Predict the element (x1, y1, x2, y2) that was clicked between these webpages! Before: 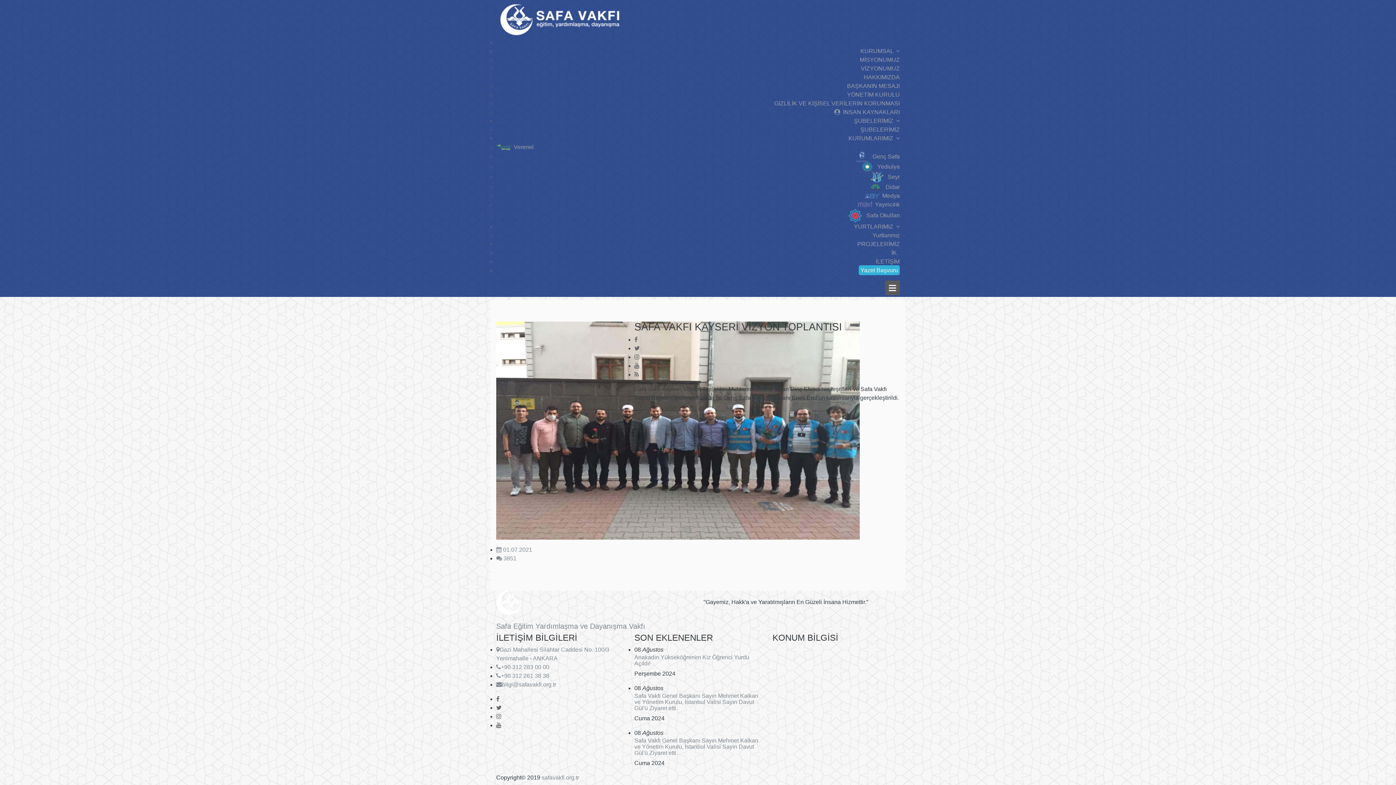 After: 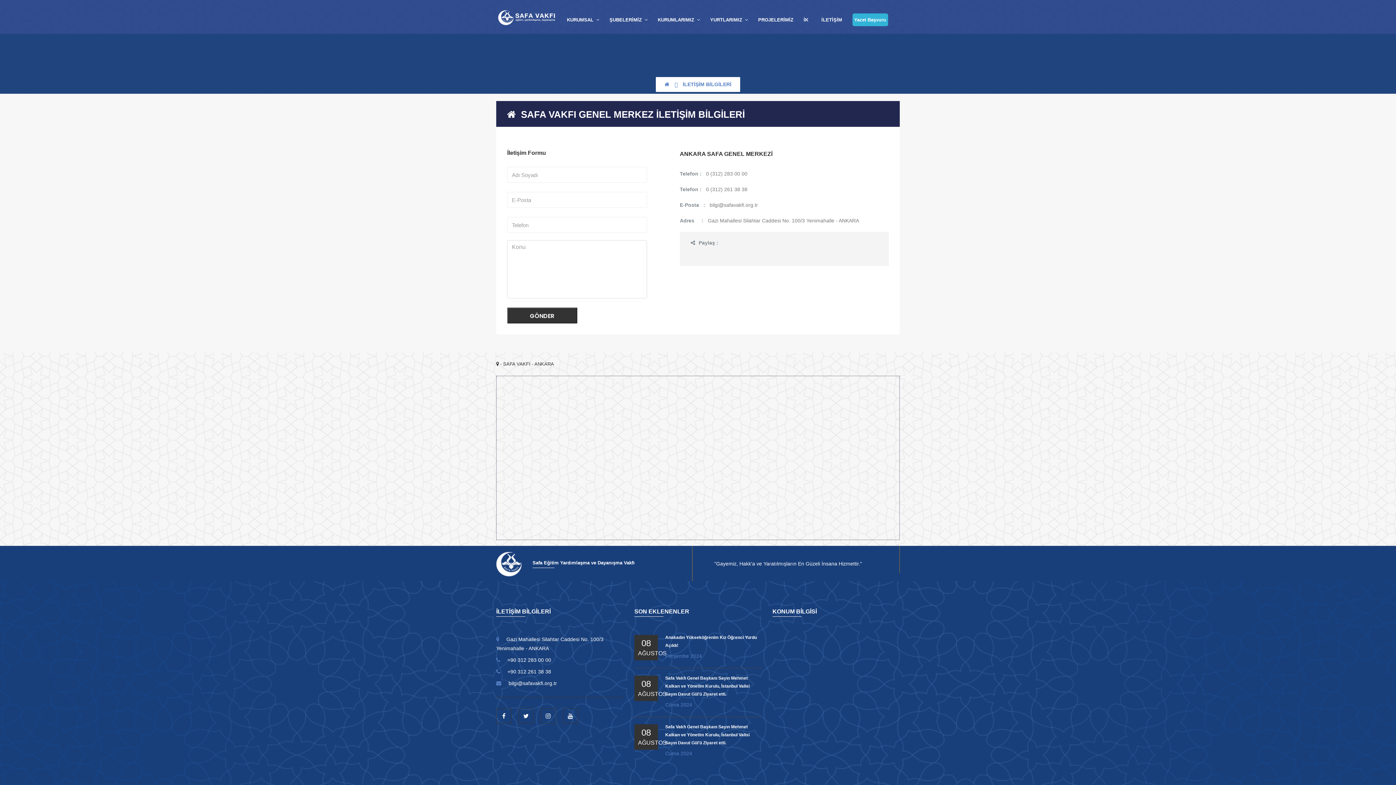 Action: bbox: (876, 258, 900, 264) label: İLETİŞİM